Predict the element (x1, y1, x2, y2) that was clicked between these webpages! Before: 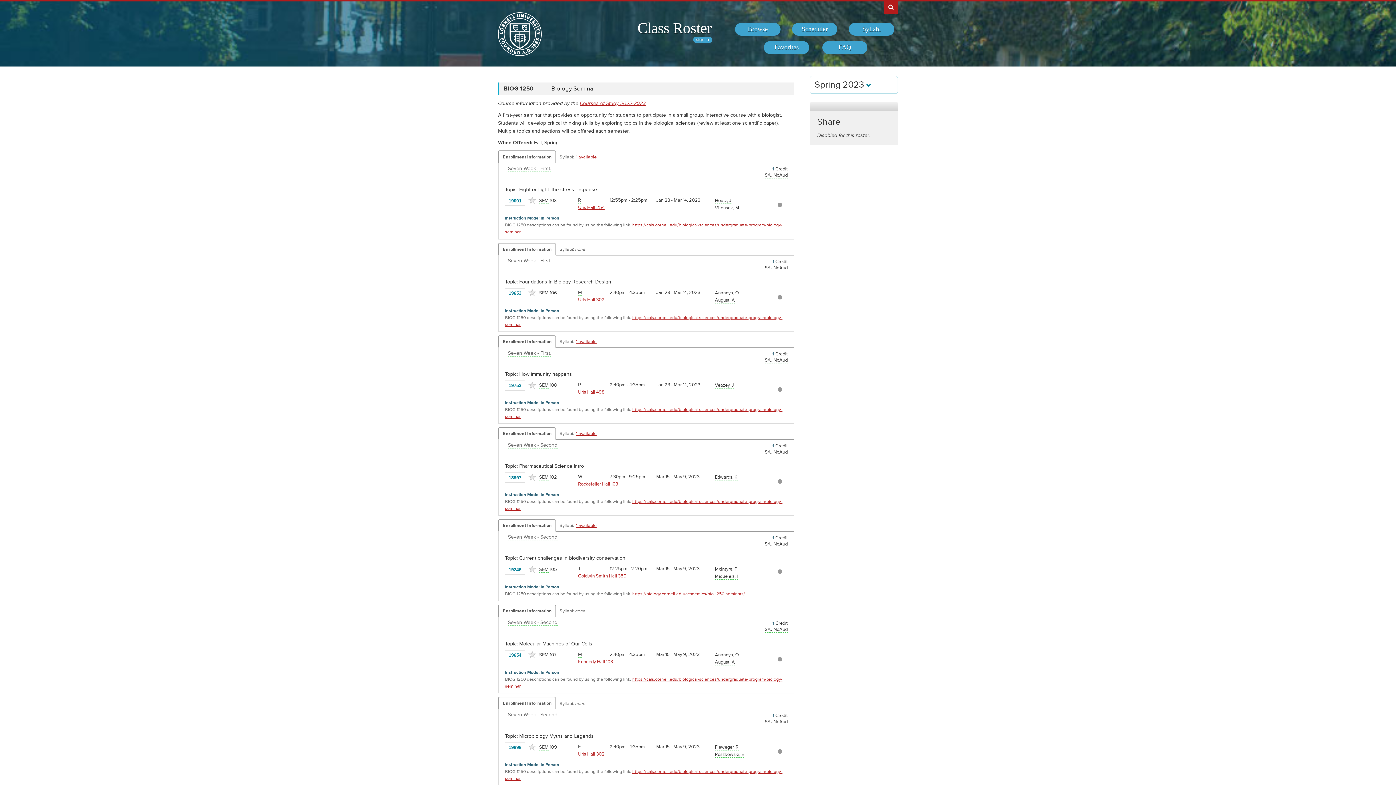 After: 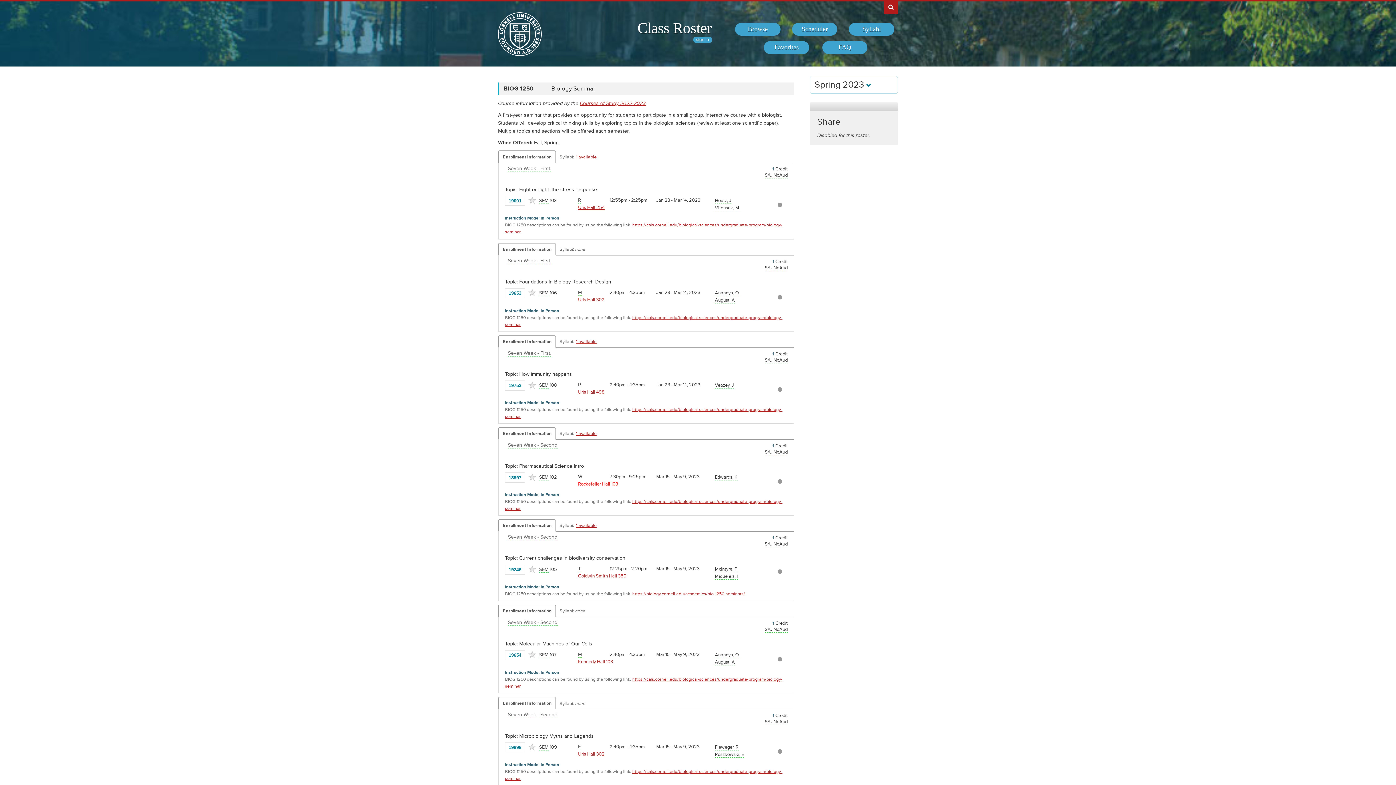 Action: label: Rockefeller Hall 103 bbox: (578, 481, 618, 487)